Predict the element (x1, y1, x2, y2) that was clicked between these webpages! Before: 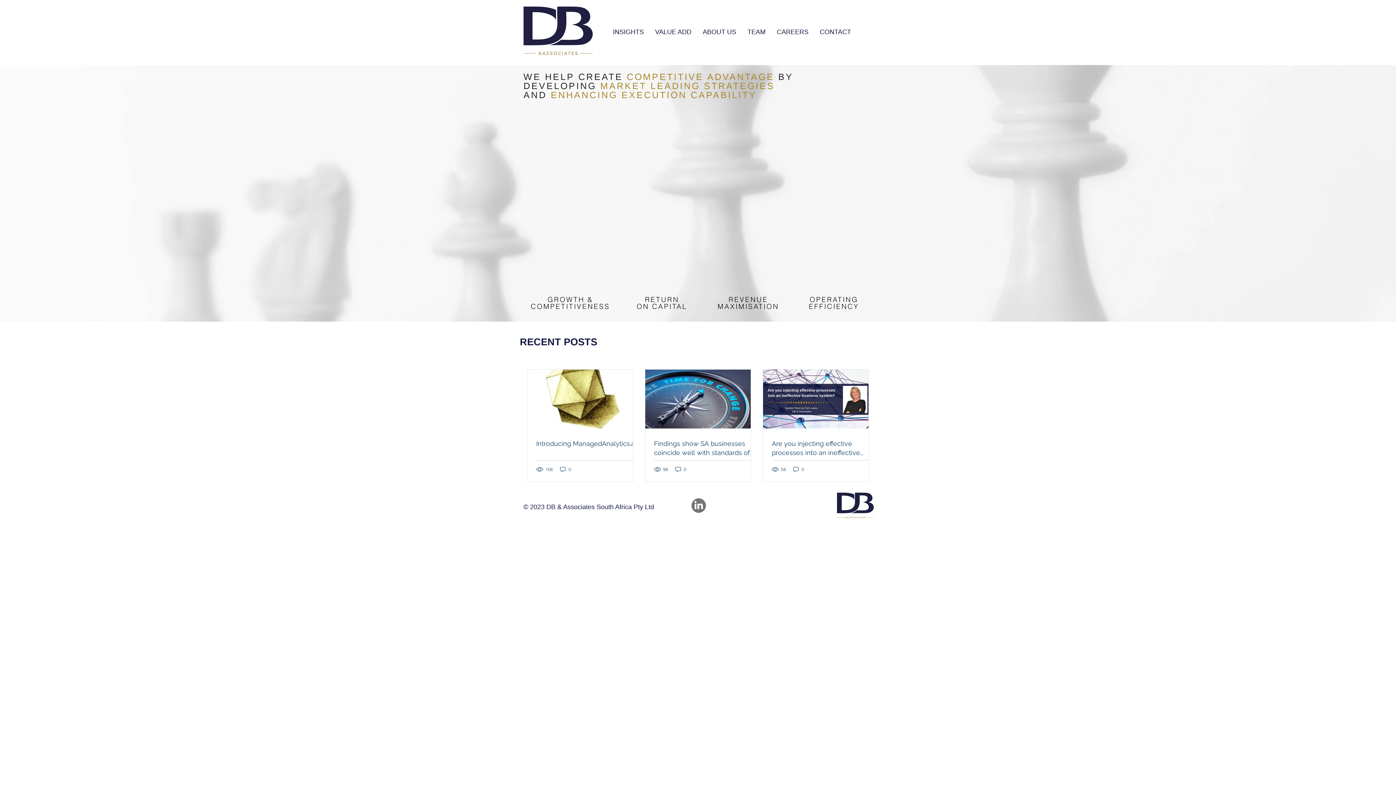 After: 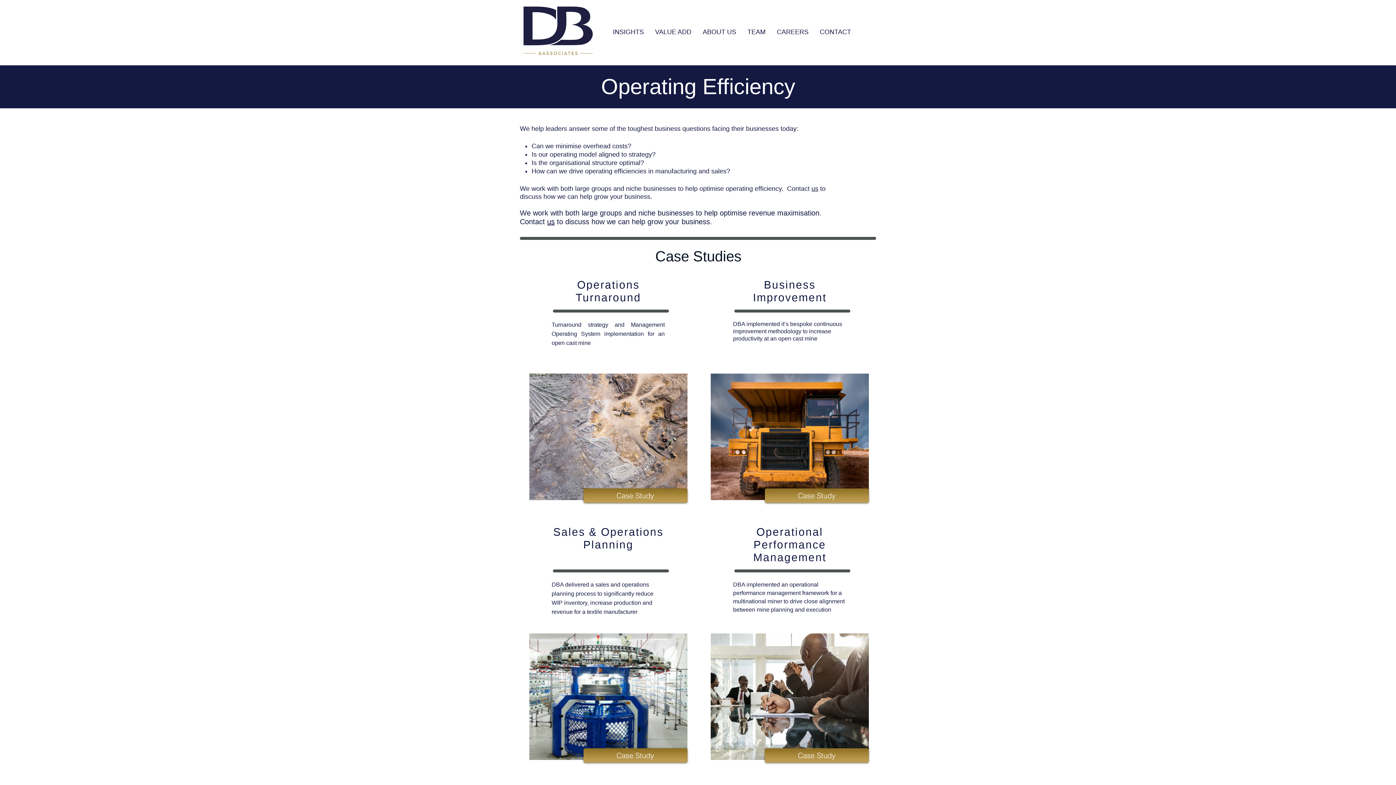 Action: bbox: (792, 296, 876, 310)